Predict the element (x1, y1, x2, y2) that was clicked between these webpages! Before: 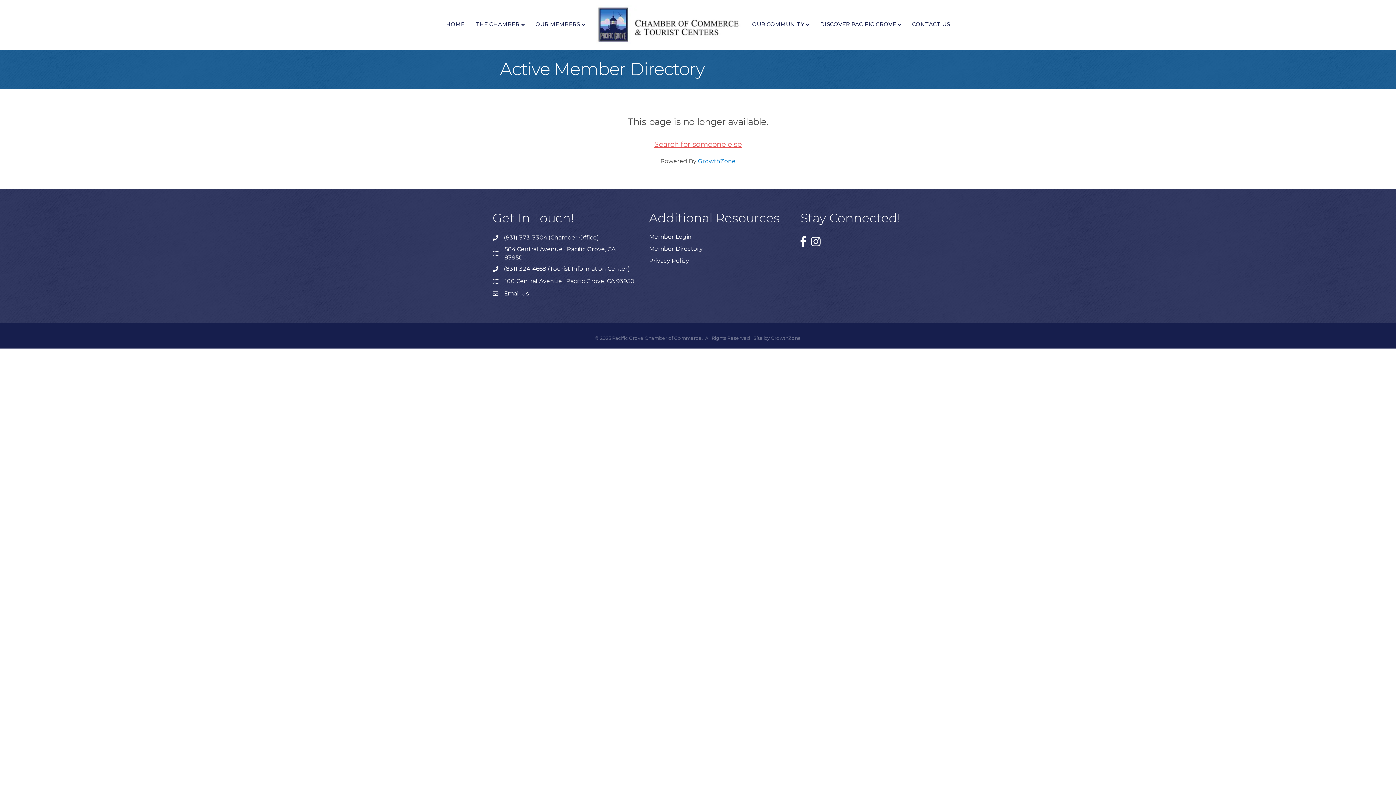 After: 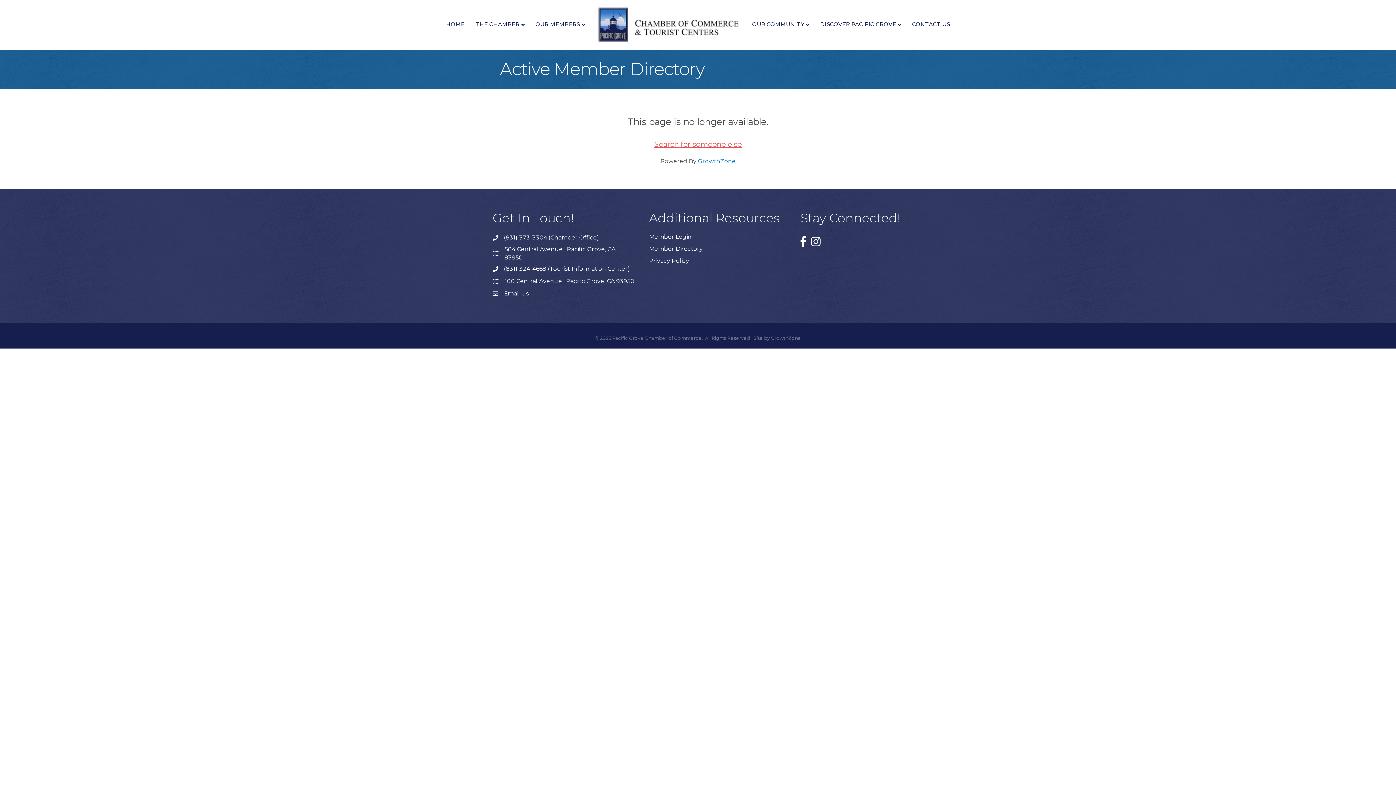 Action: label: 100 Central Avenue · Pacific Grove, CA 93950 bbox: (504, 277, 634, 285)